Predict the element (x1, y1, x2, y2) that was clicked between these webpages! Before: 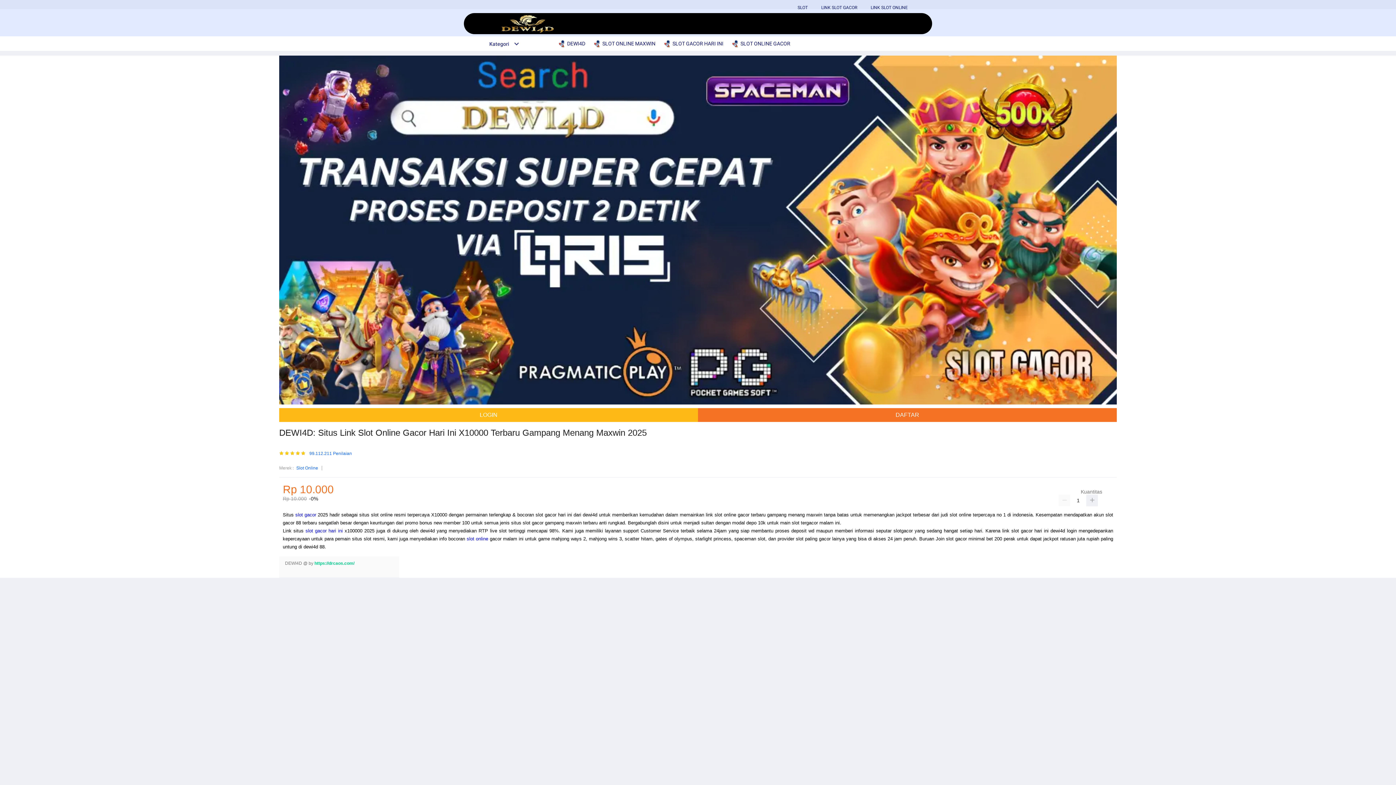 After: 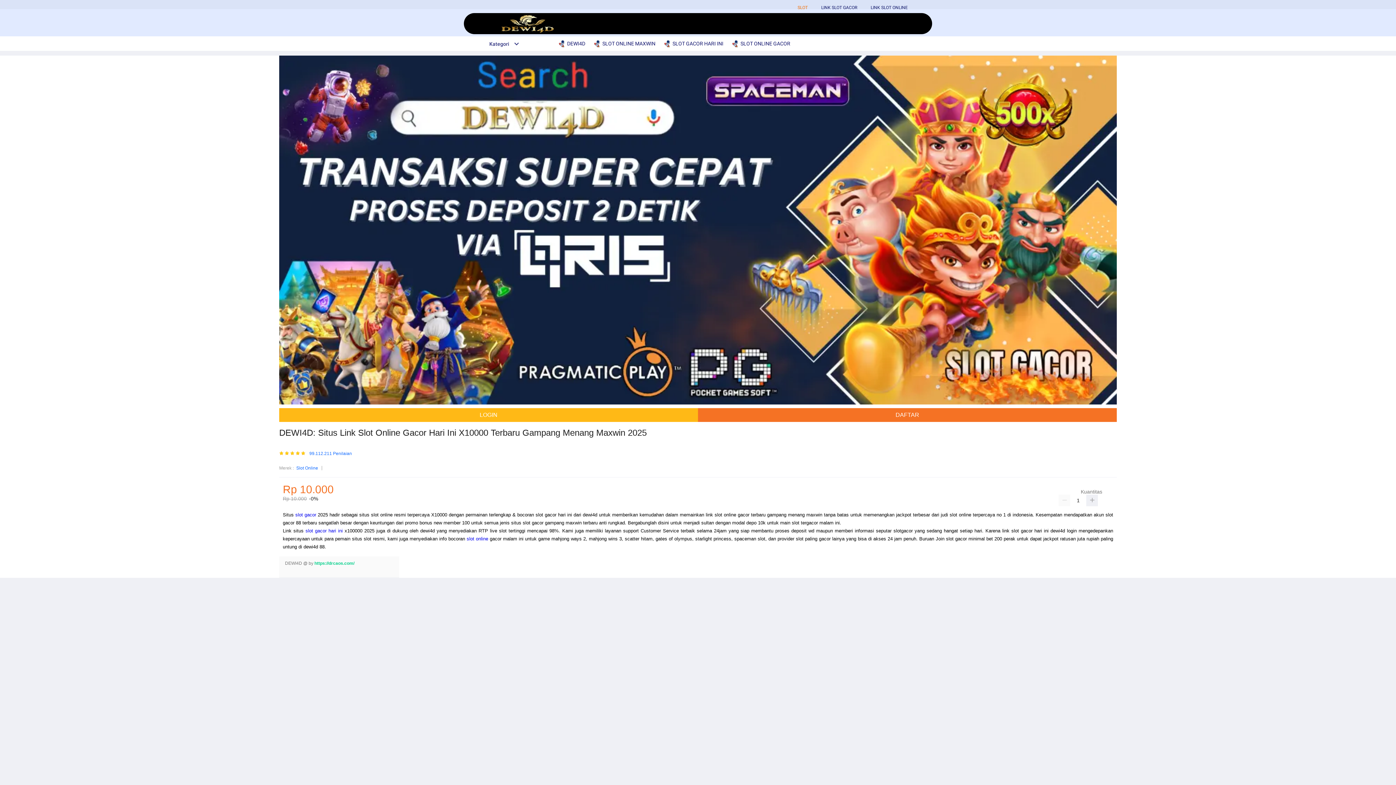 Action: label: SLOT bbox: (797, 5, 808, 10)